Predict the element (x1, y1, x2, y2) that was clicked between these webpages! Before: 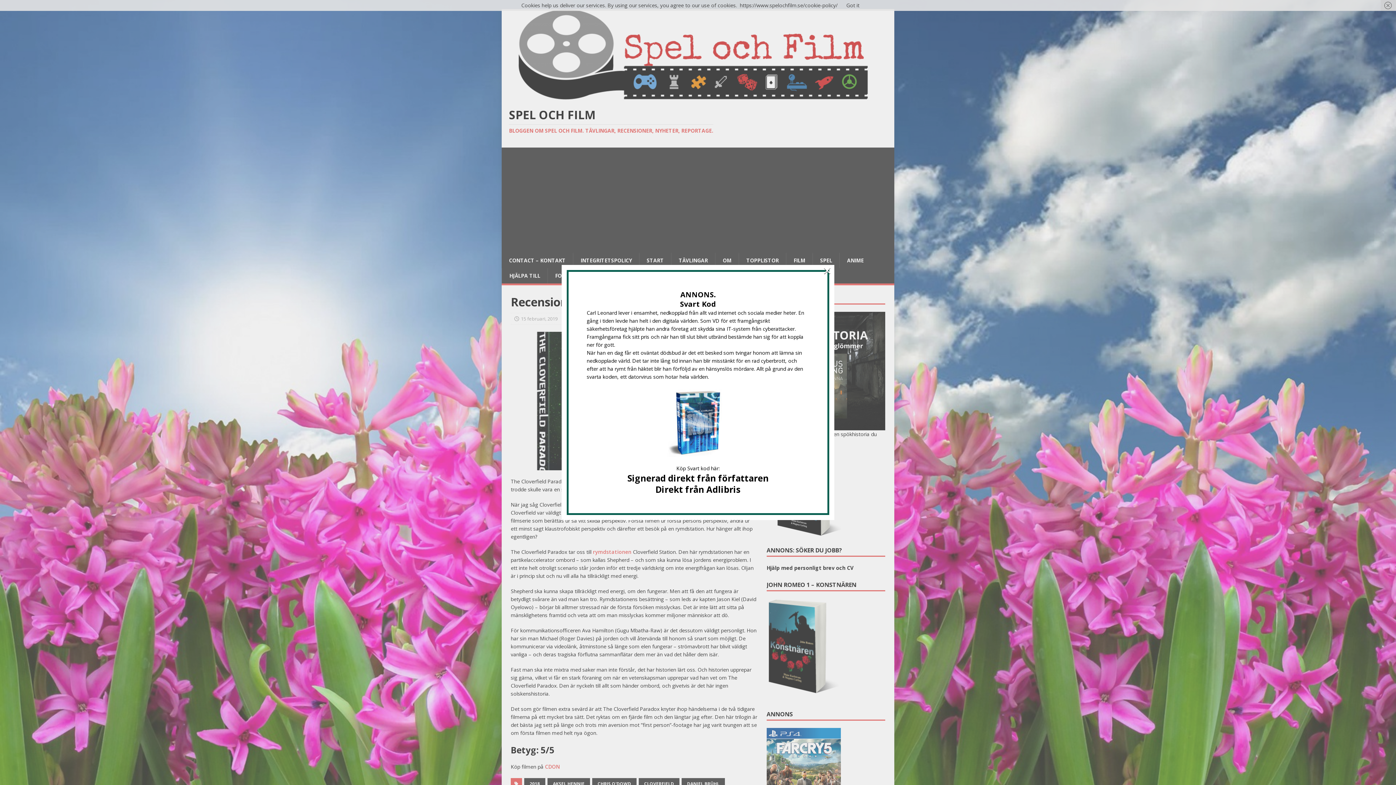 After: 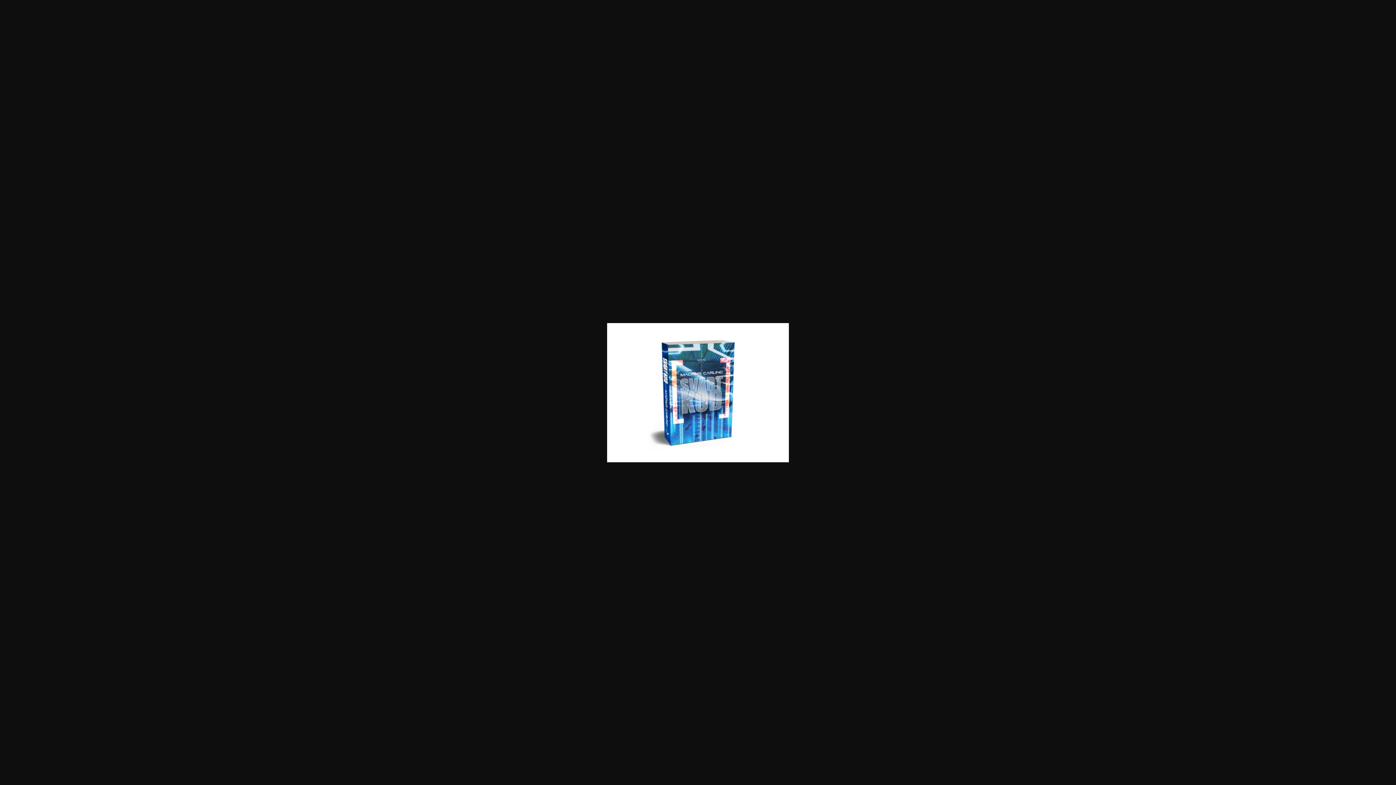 Action: bbox: (643, 457, 752, 464)